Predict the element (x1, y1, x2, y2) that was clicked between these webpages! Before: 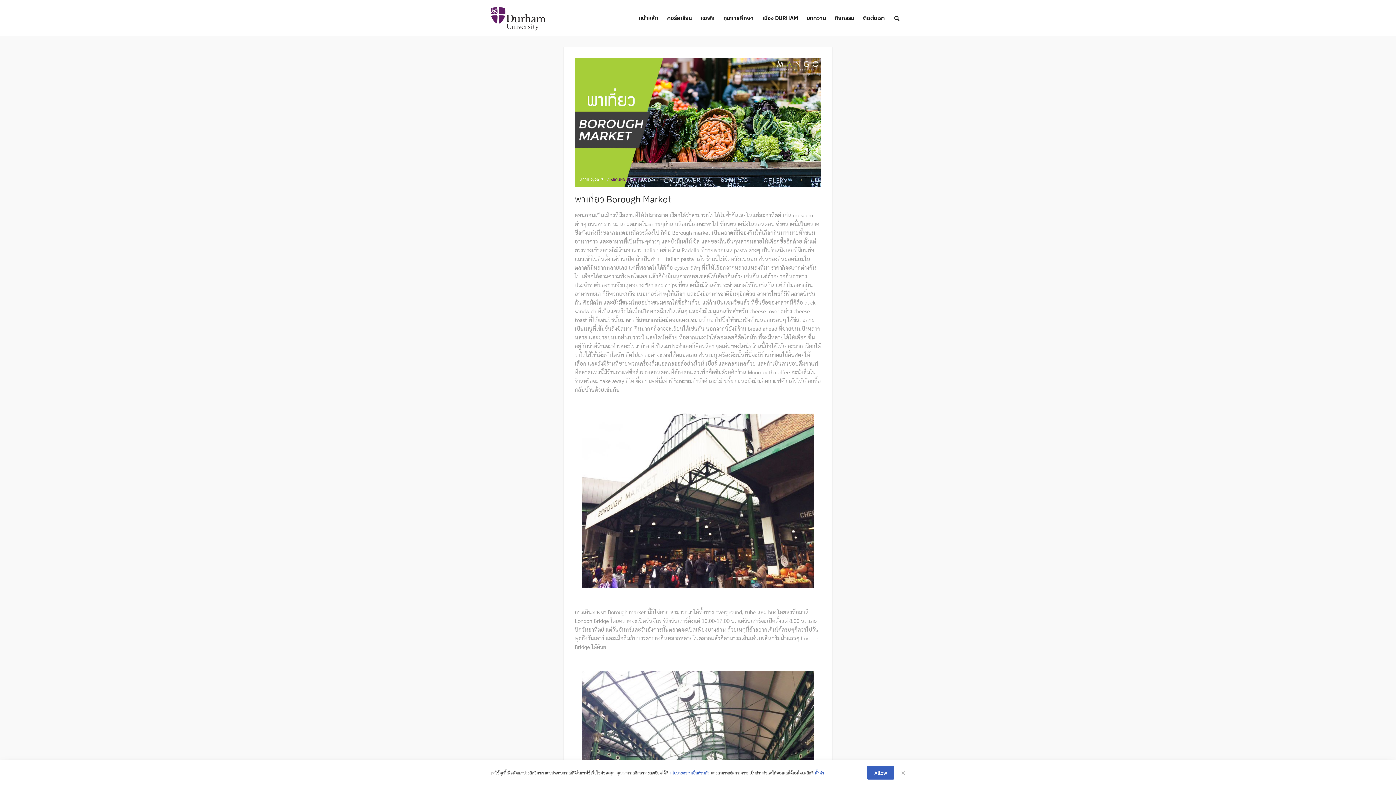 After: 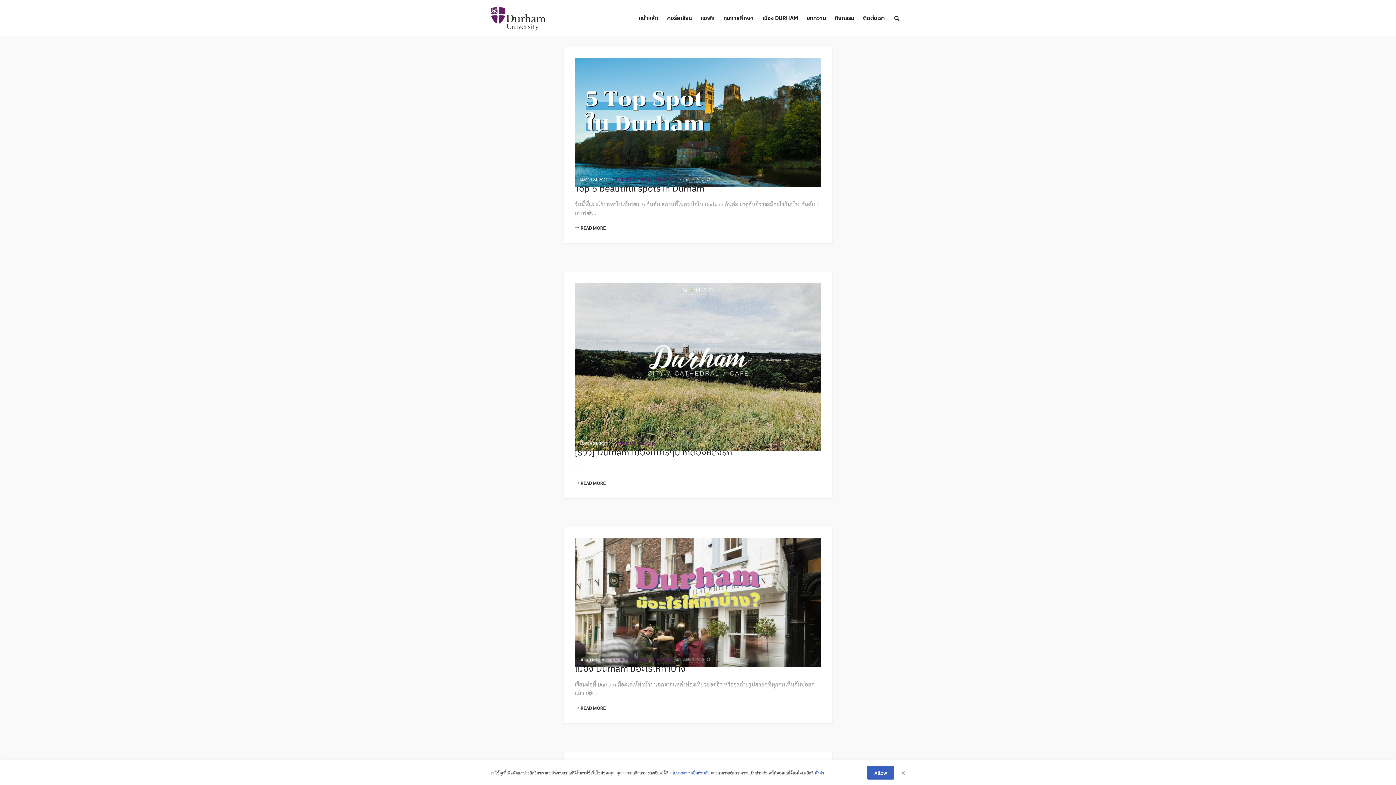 Action: label: AROUND UK bbox: (610, 177, 630, 181)